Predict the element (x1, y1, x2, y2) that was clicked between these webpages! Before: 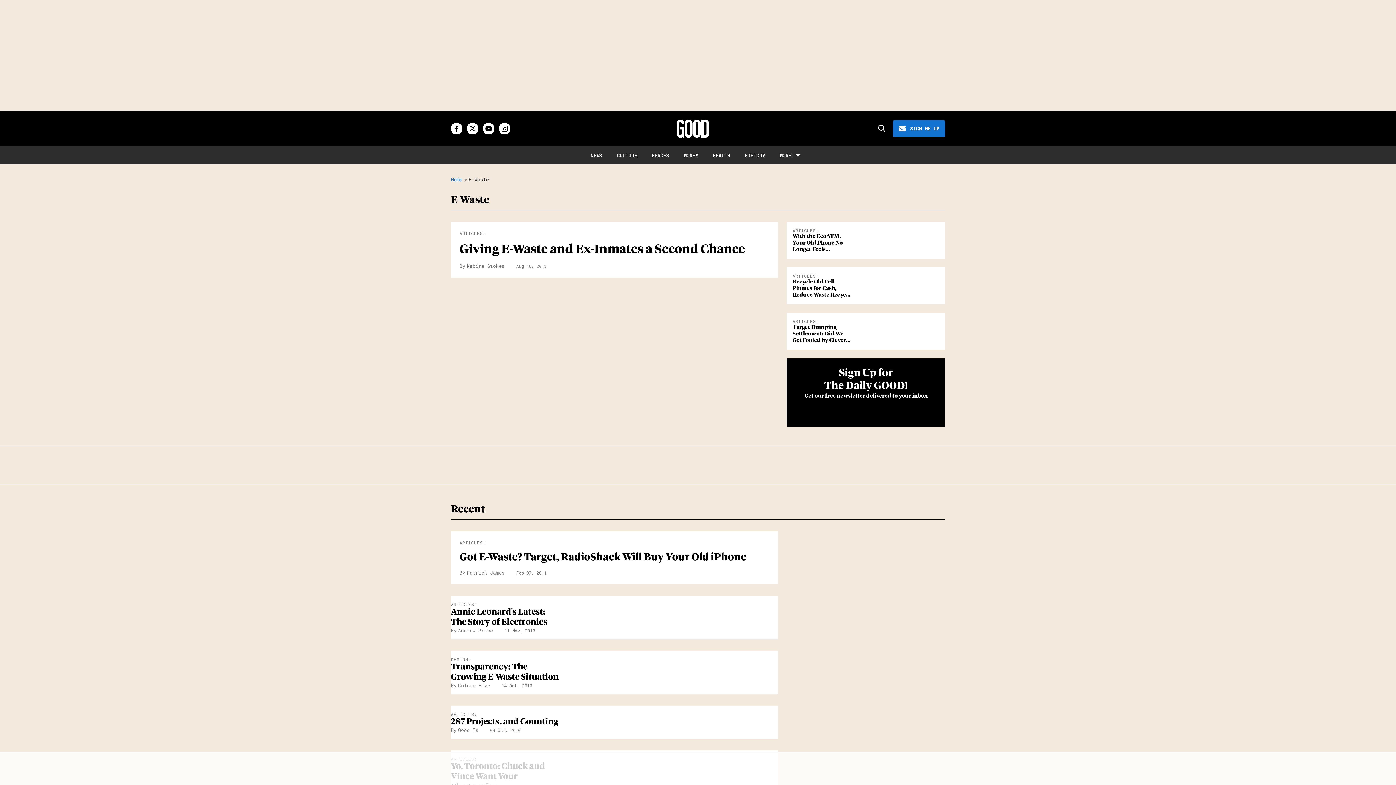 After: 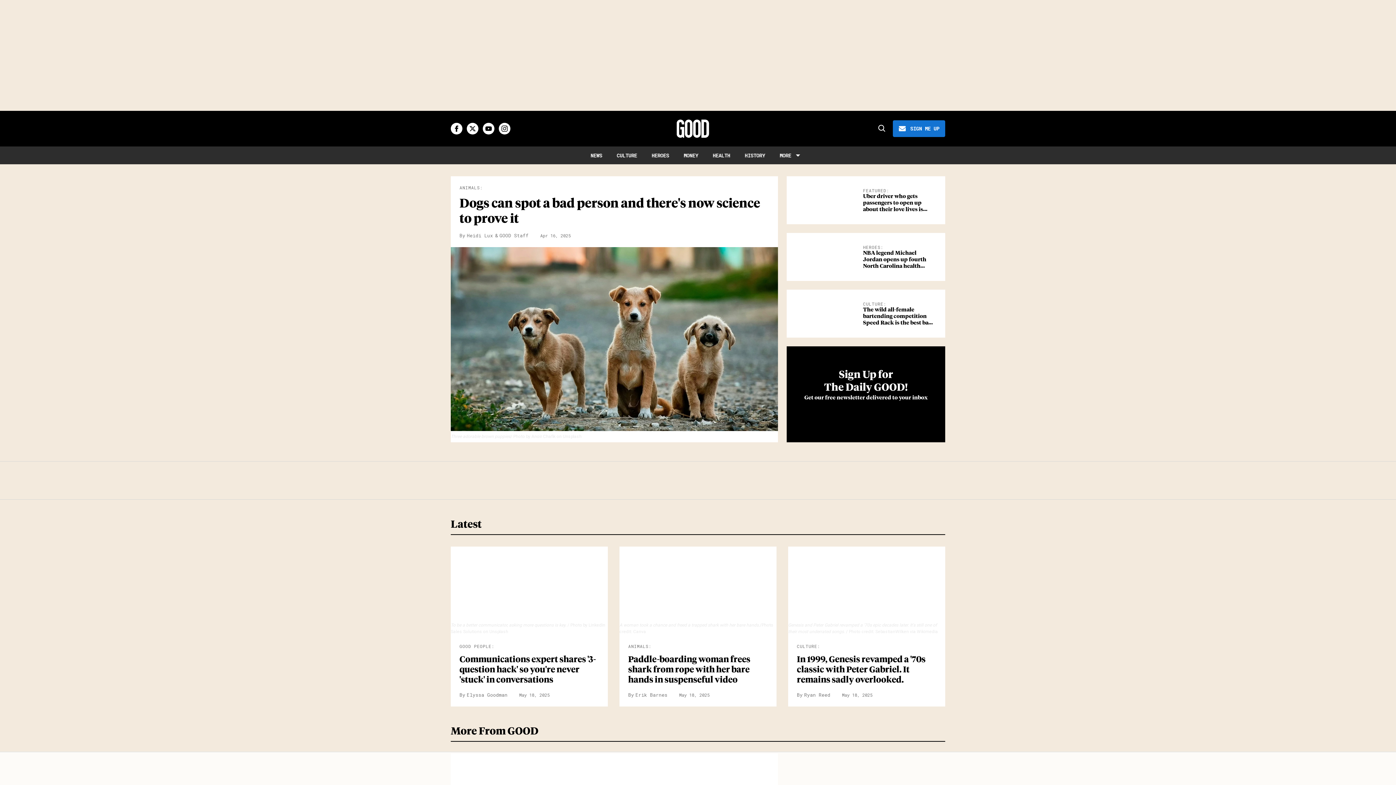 Action: bbox: (676, 119, 709, 137) label: Good site logo